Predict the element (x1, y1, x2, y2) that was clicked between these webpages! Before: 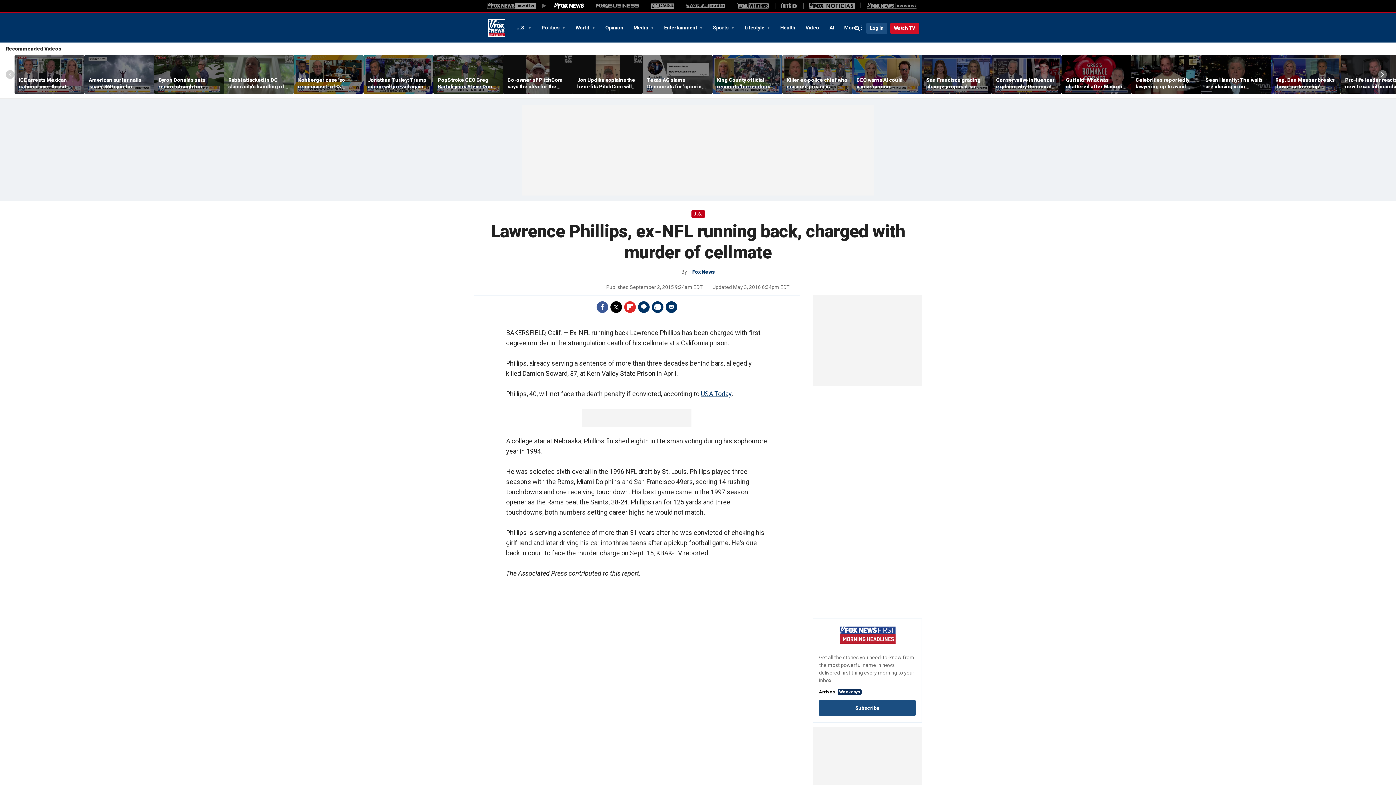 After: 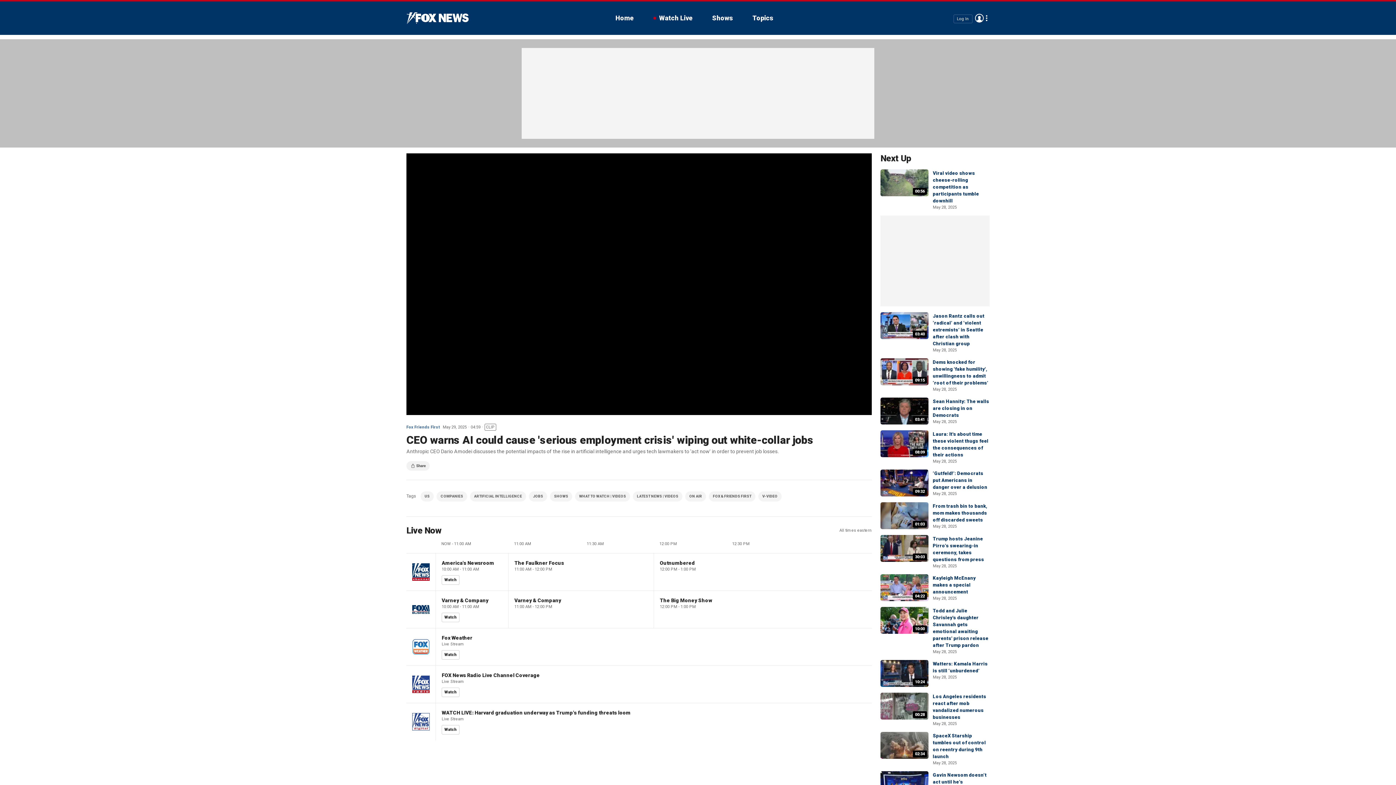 Action: bbox: (856, 76, 917, 89) label: CEO warns AI could cause 'serious employment crisis' wiping out white-collar jobs